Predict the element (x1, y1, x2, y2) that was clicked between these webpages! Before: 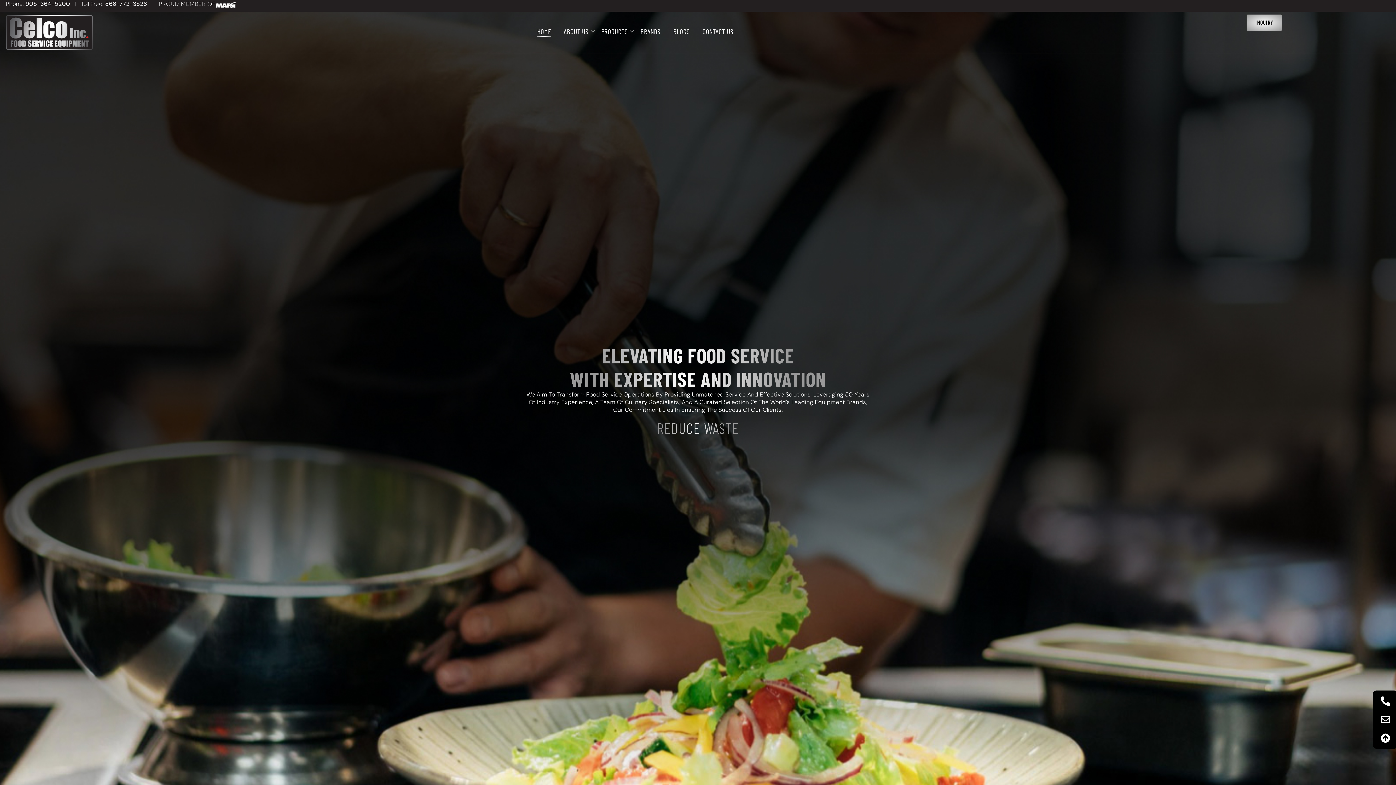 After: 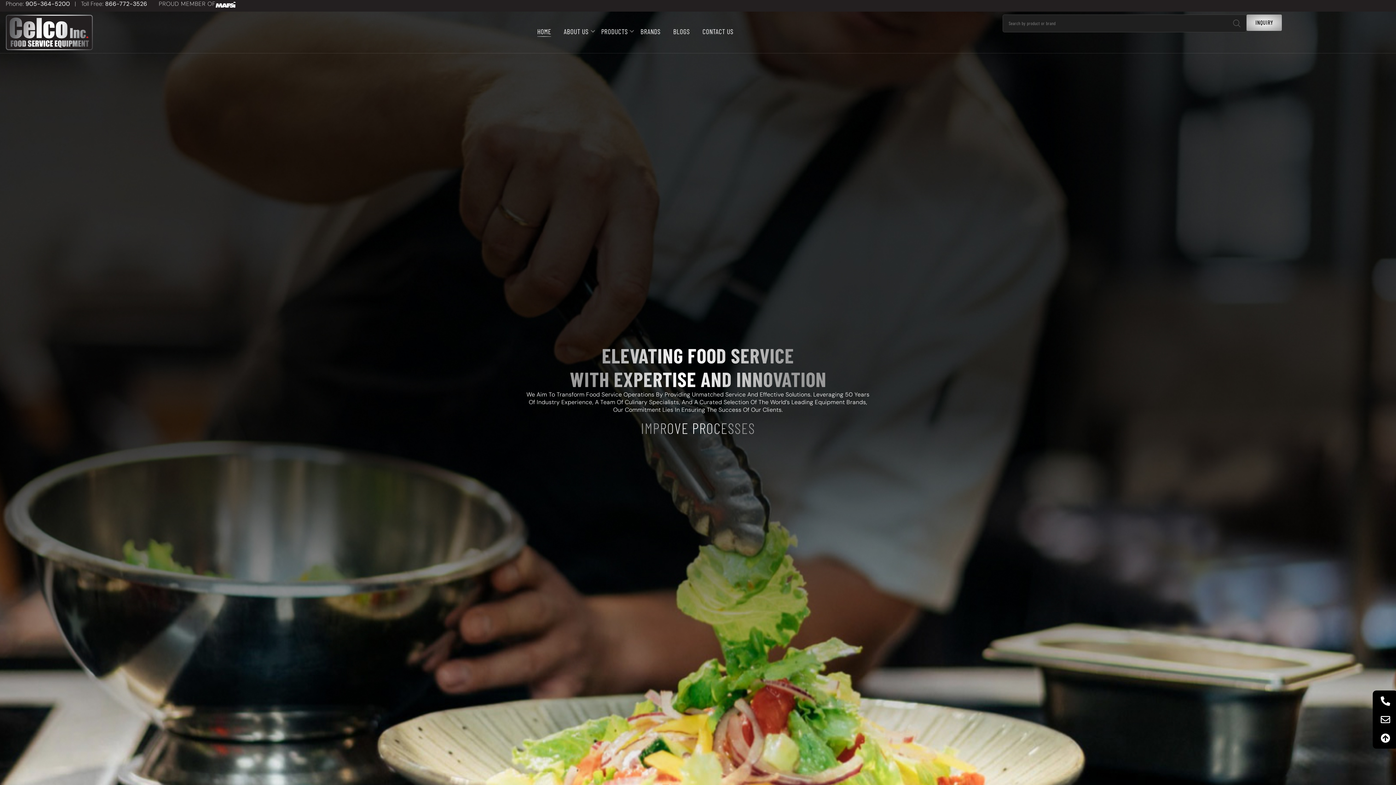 Action: bbox: (81, 0, 147, 7) label: Toll Free: 866-772-3526